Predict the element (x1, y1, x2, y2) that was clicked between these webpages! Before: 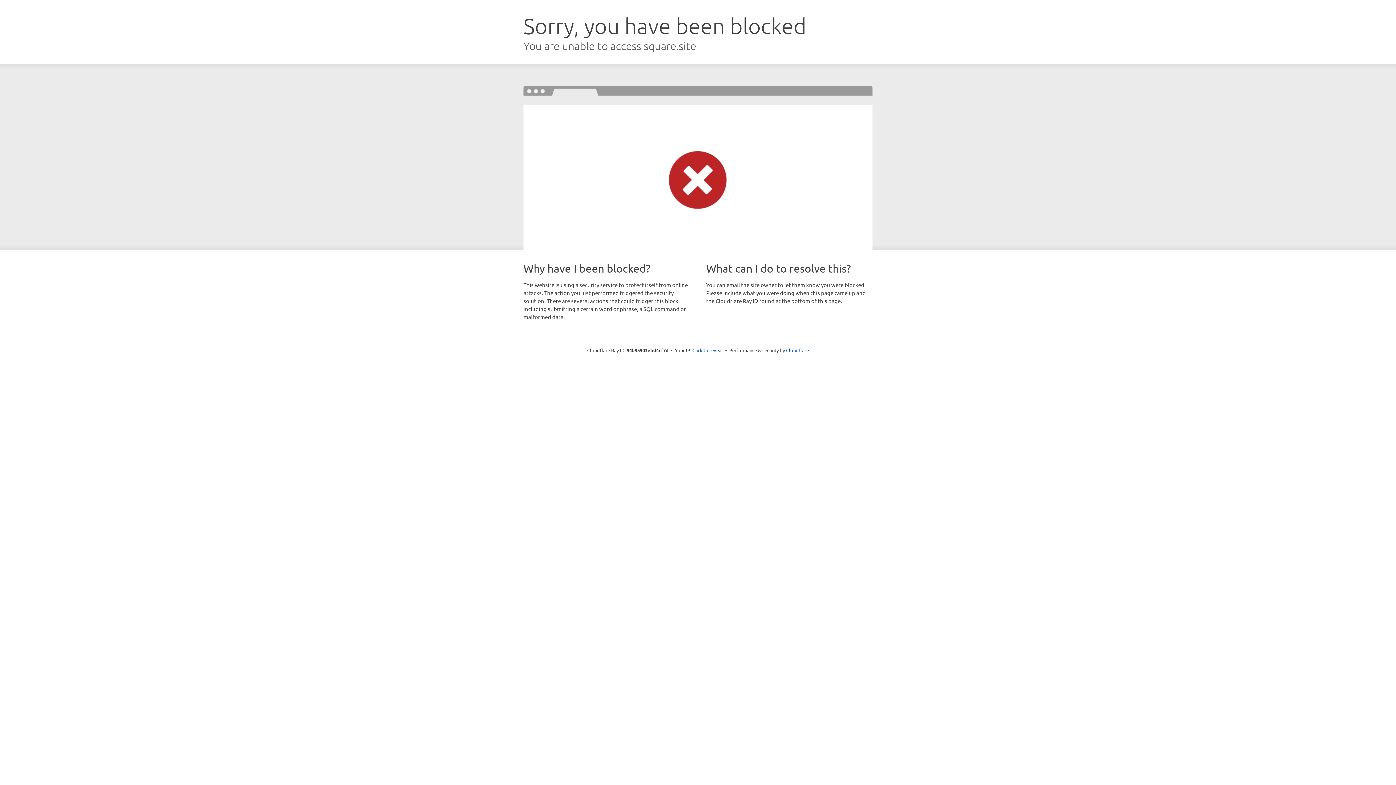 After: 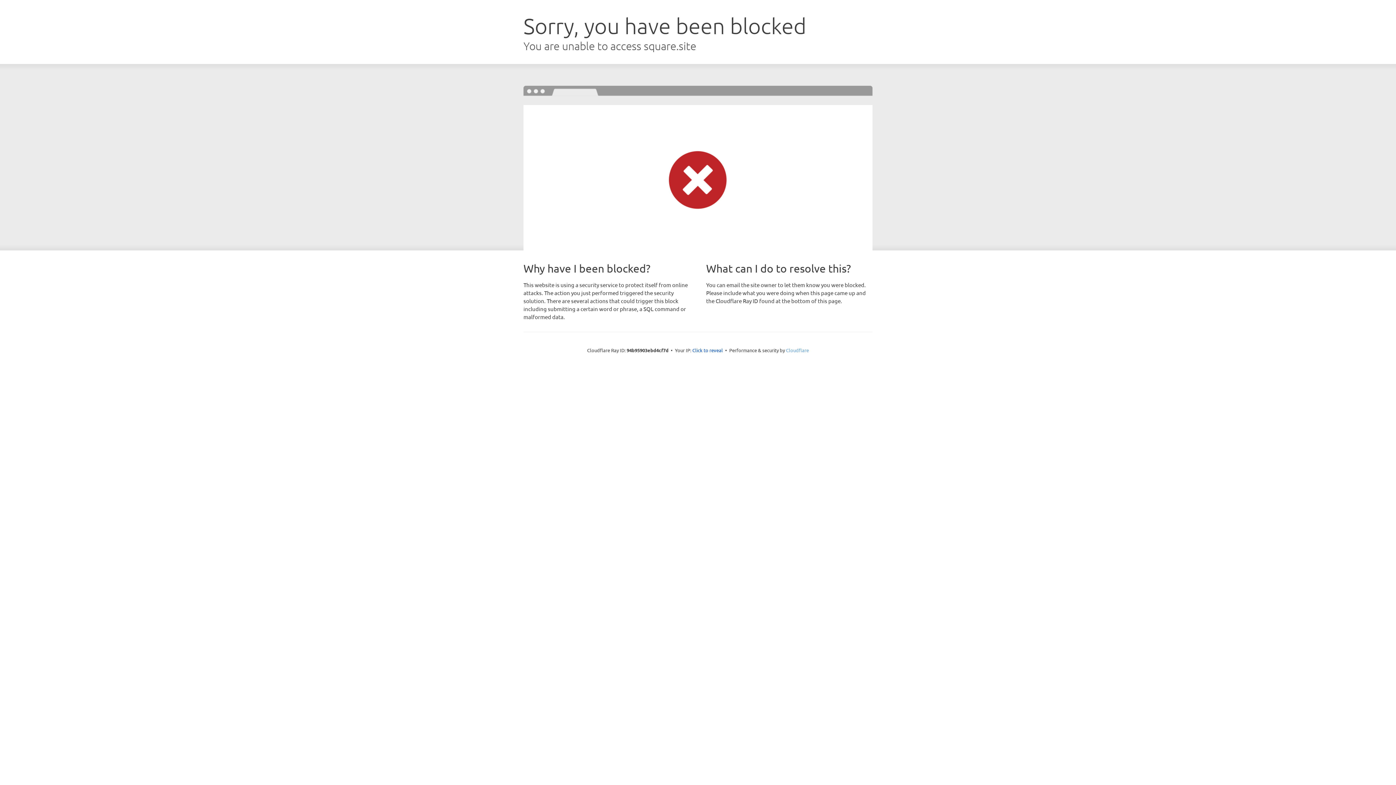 Action: label: Cloudflare bbox: (786, 347, 809, 353)